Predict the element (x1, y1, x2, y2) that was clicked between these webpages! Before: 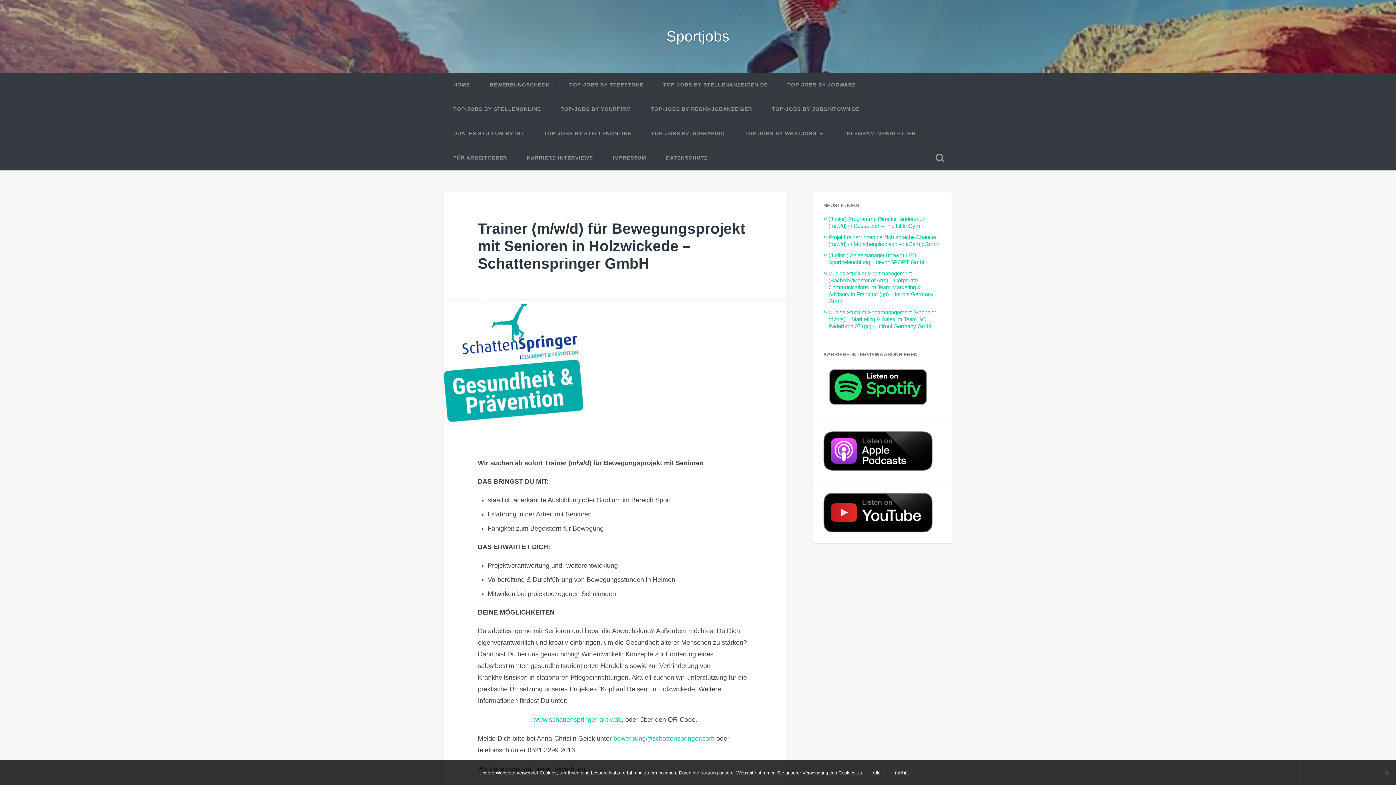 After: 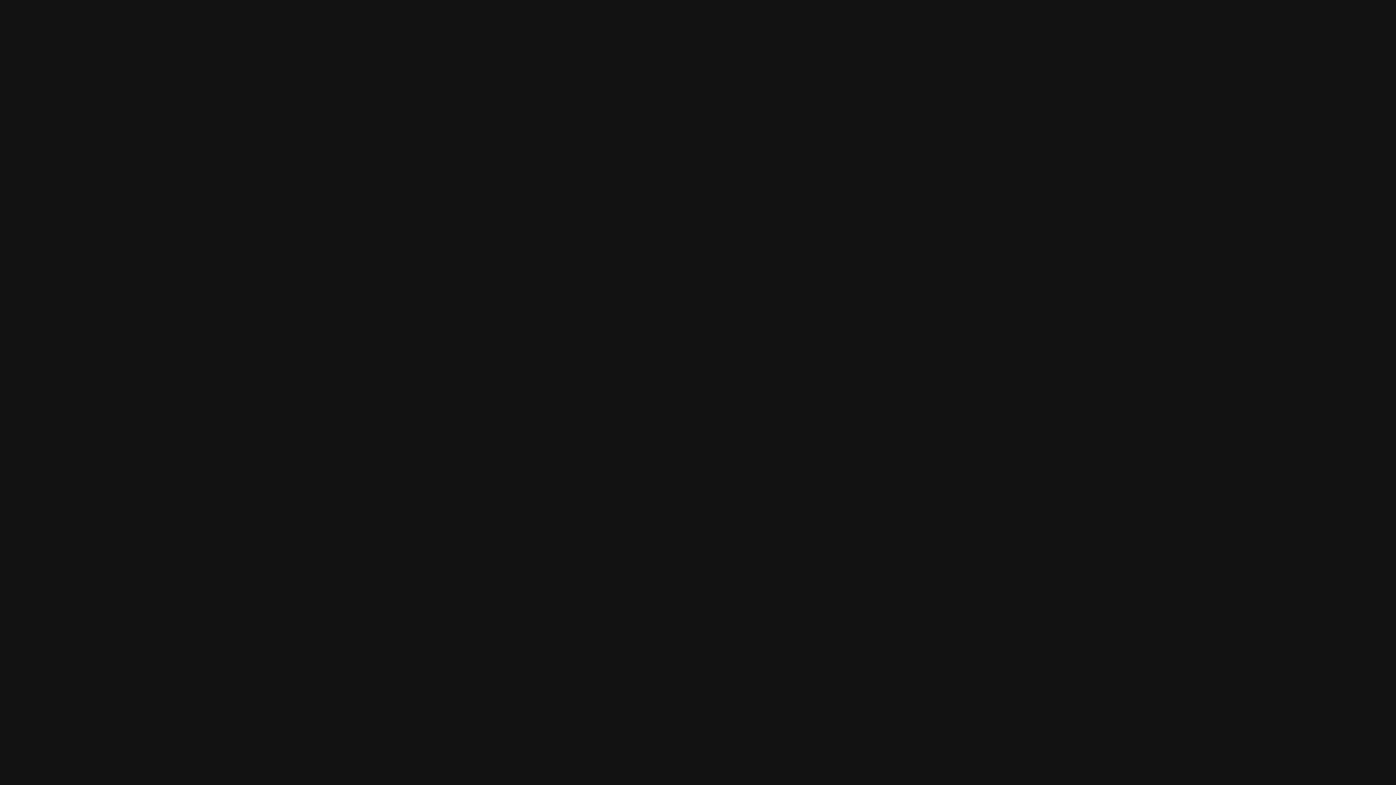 Action: bbox: (823, 383, 932, 389)